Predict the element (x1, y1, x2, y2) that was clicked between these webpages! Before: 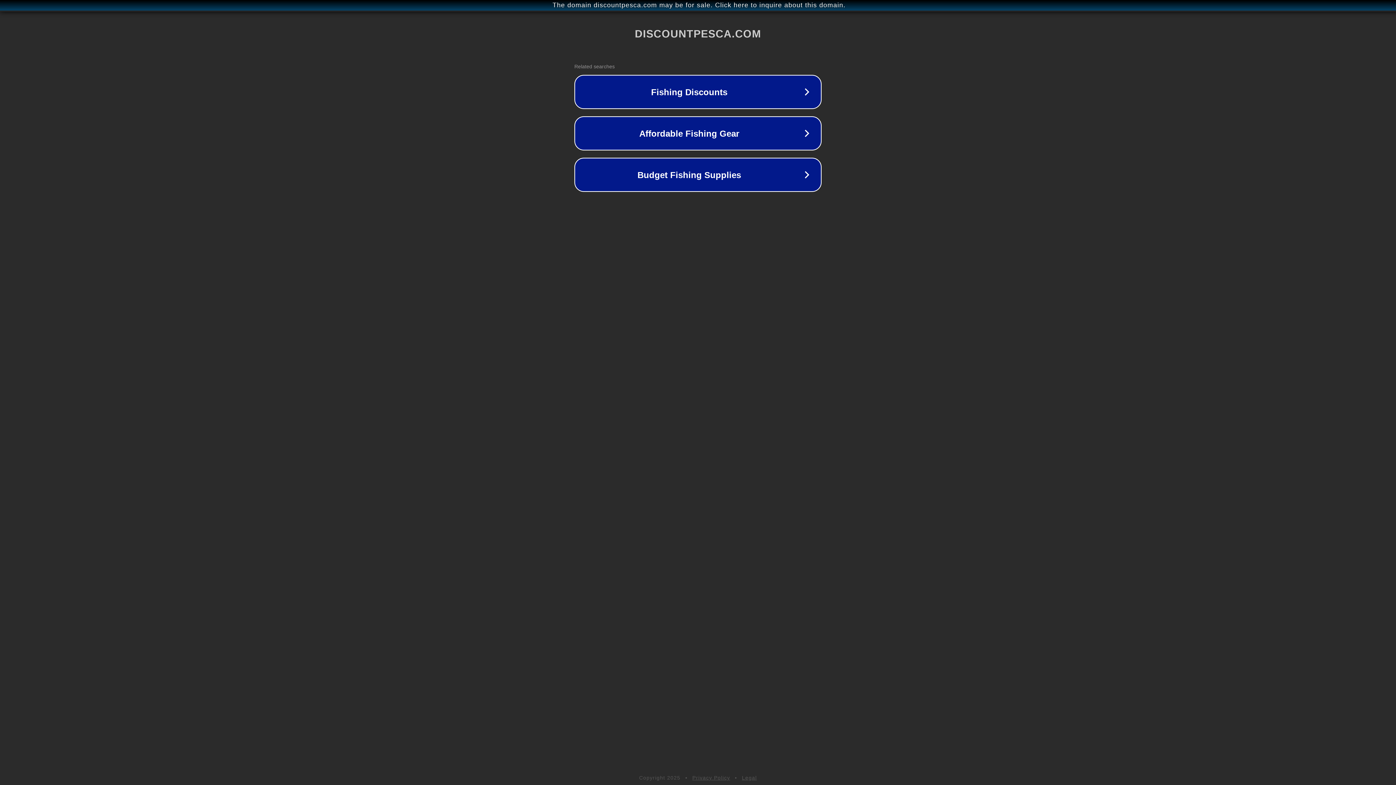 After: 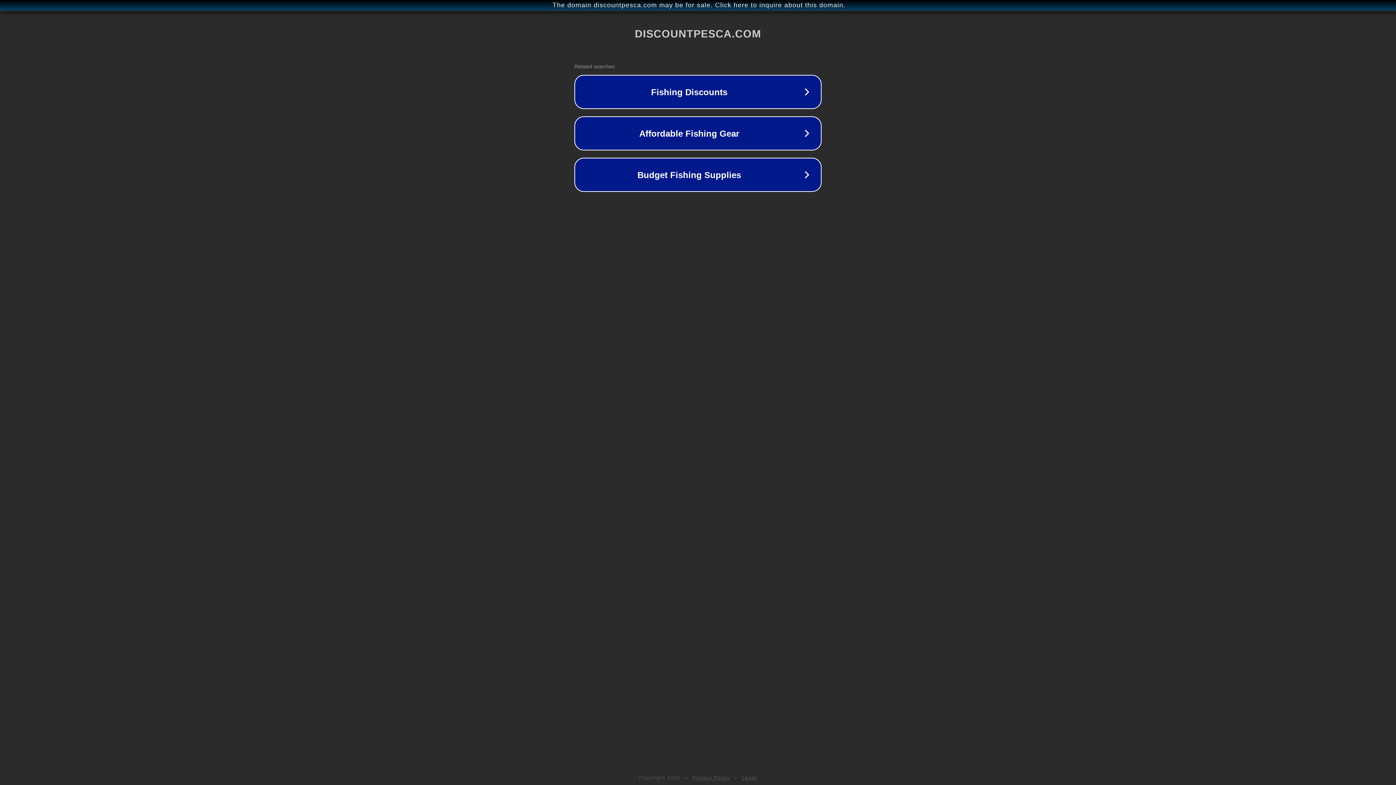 Action: bbox: (742, 775, 757, 781) label: Legal